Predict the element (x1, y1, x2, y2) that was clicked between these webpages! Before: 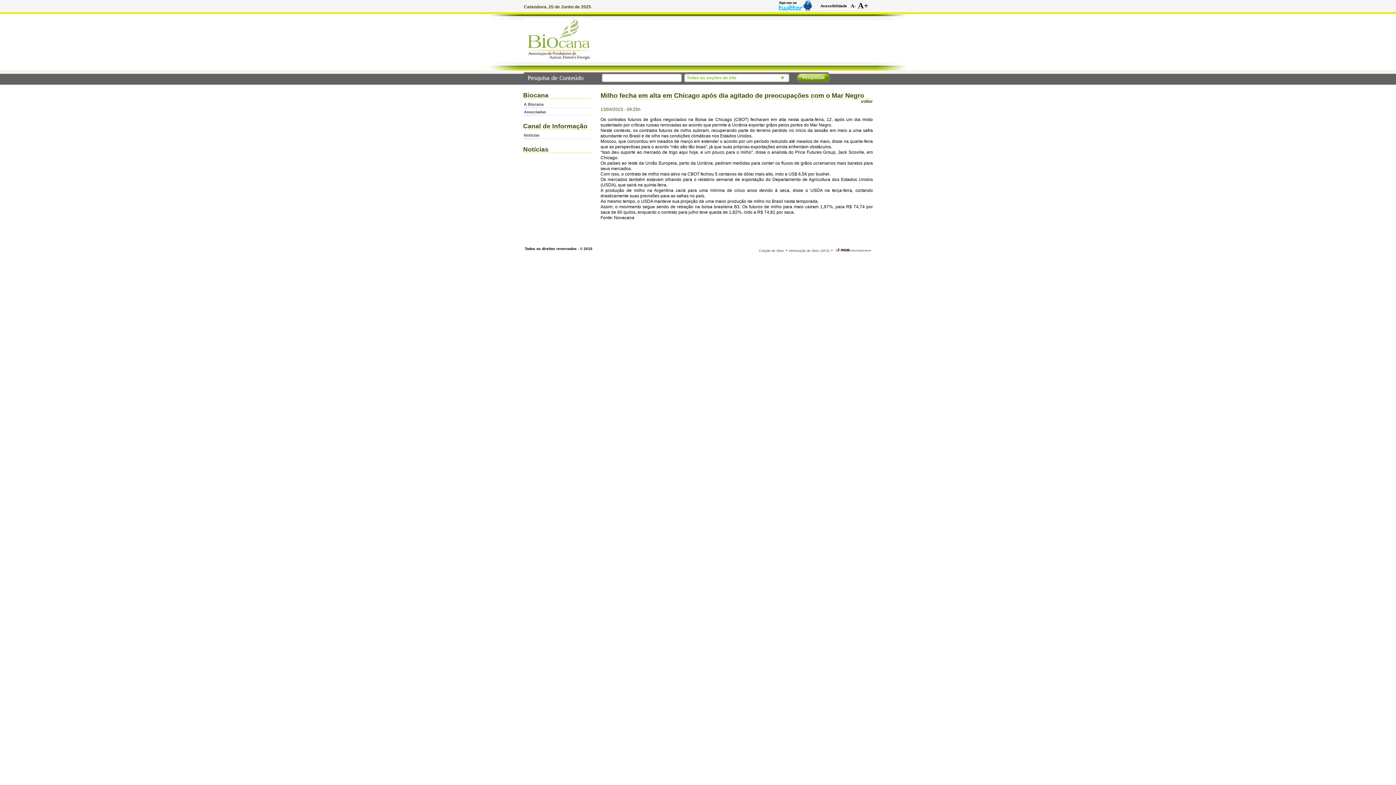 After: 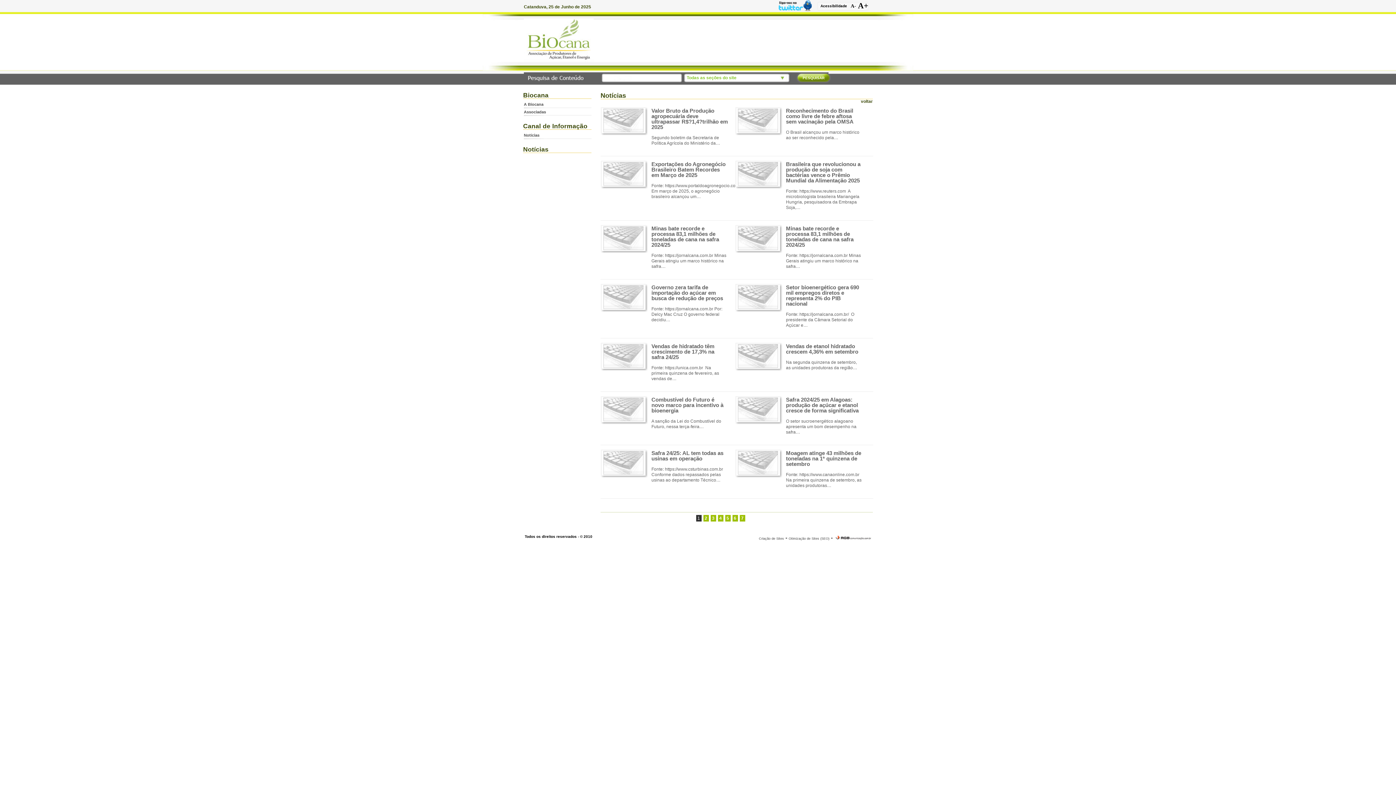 Action: bbox: (524, 133, 539, 137) label: Notícias